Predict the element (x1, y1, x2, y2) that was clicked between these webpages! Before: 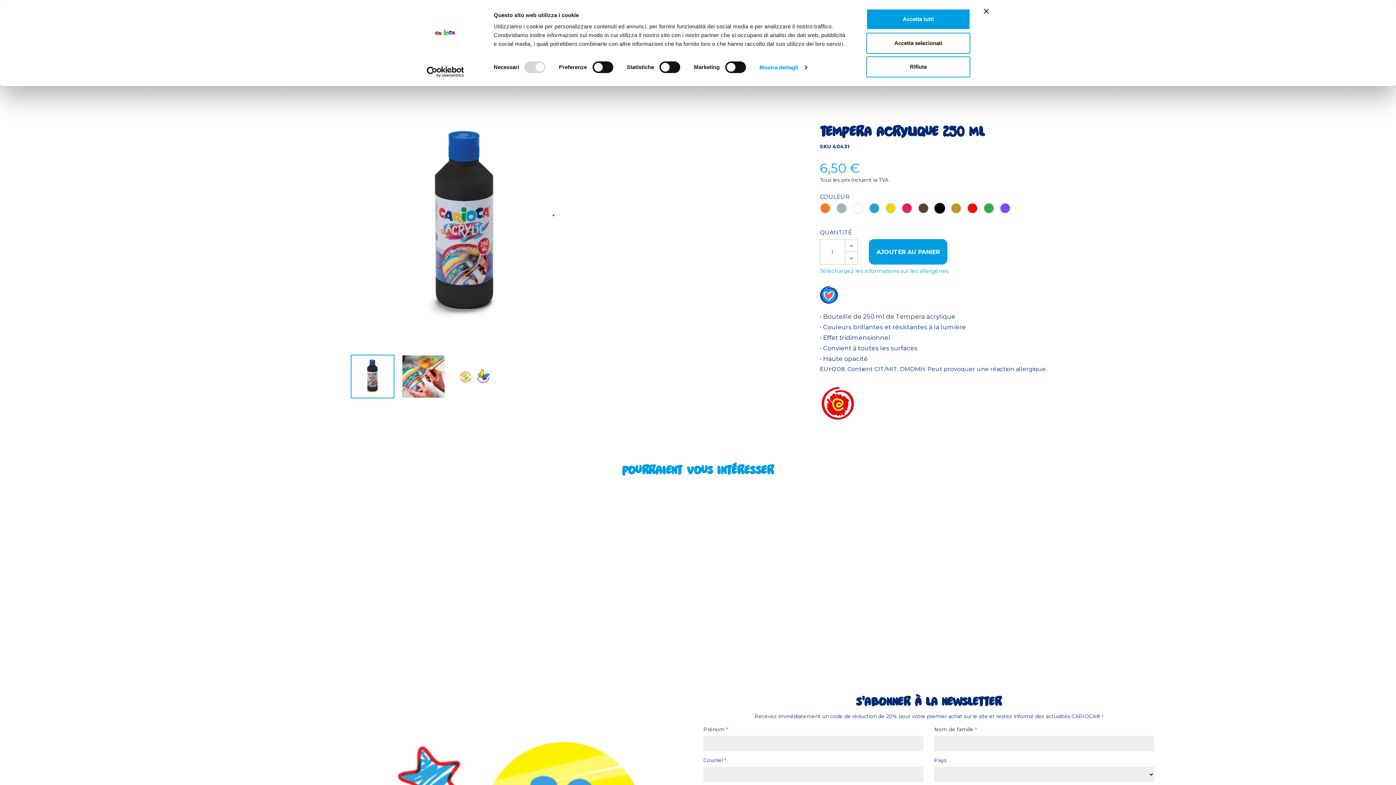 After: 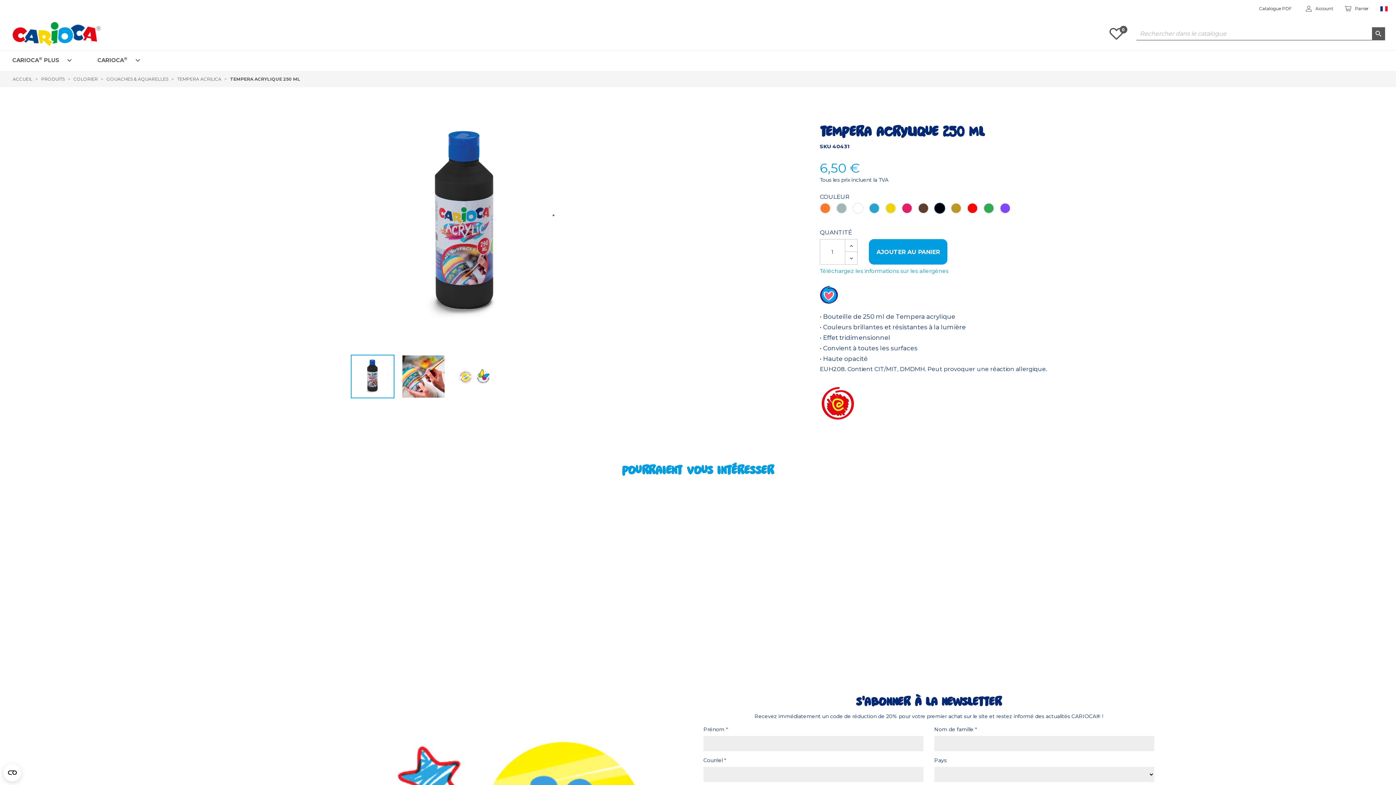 Action: bbox: (866, 8, 970, 29) label: Accetta tutti